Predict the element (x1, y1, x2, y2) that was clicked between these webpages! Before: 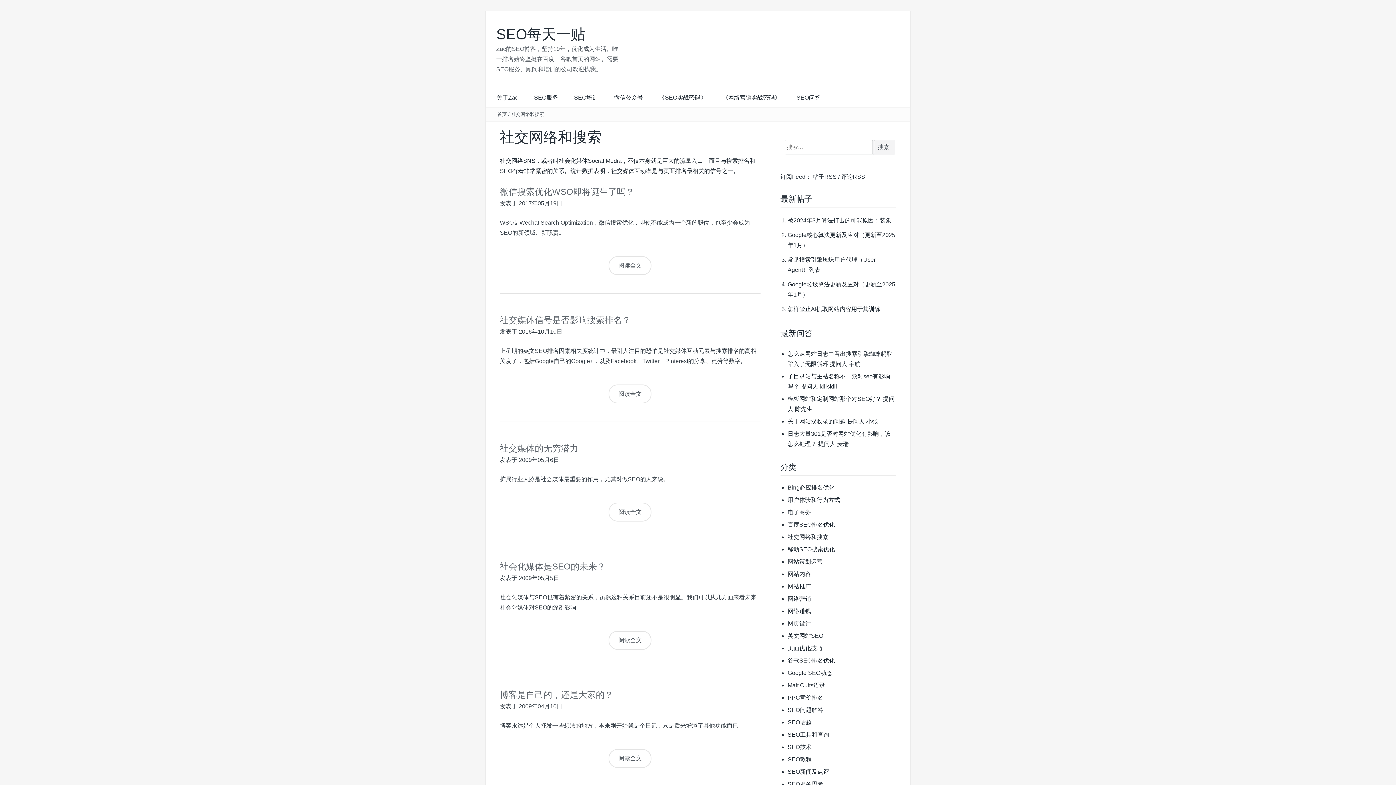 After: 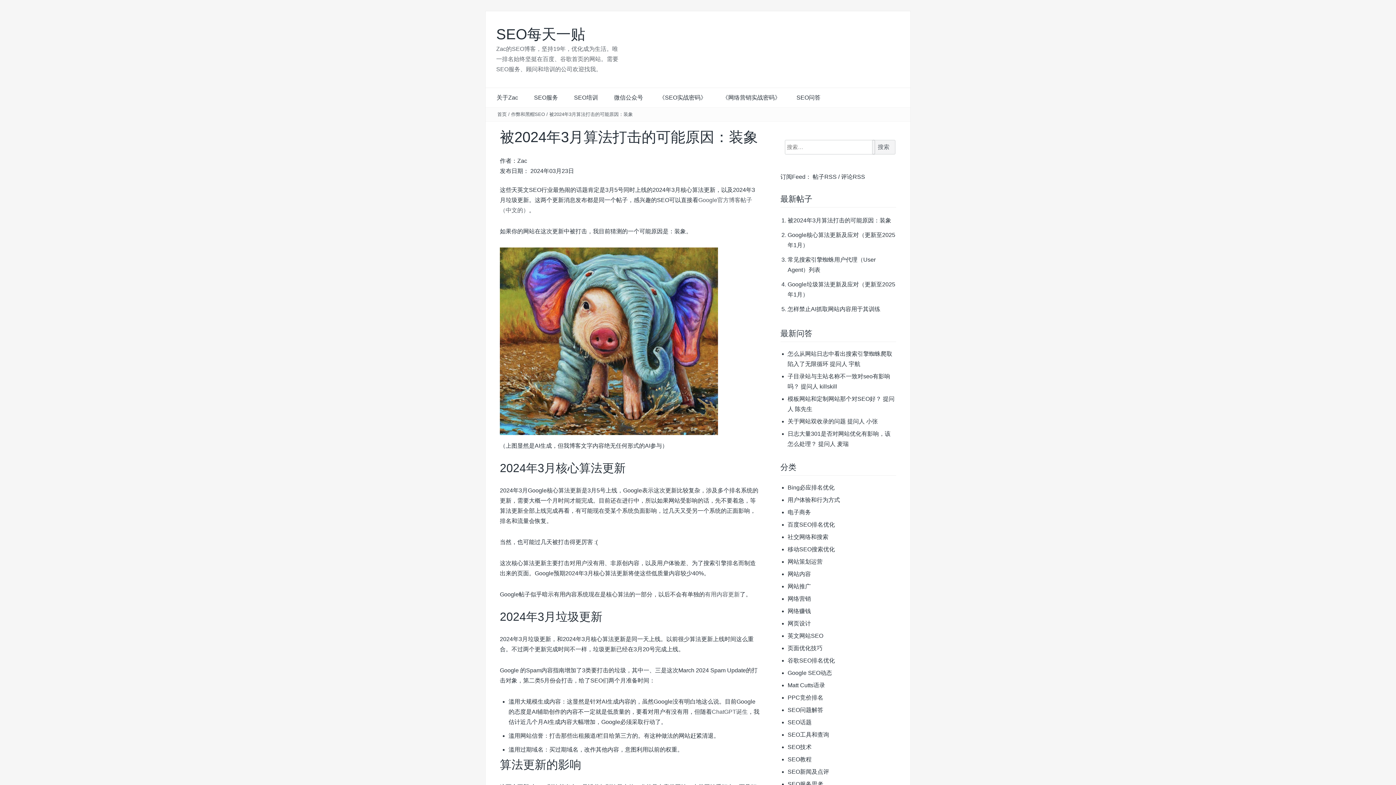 Action: bbox: (787, 217, 891, 223) label: 被2024年3月算法打击的可能原因：装象